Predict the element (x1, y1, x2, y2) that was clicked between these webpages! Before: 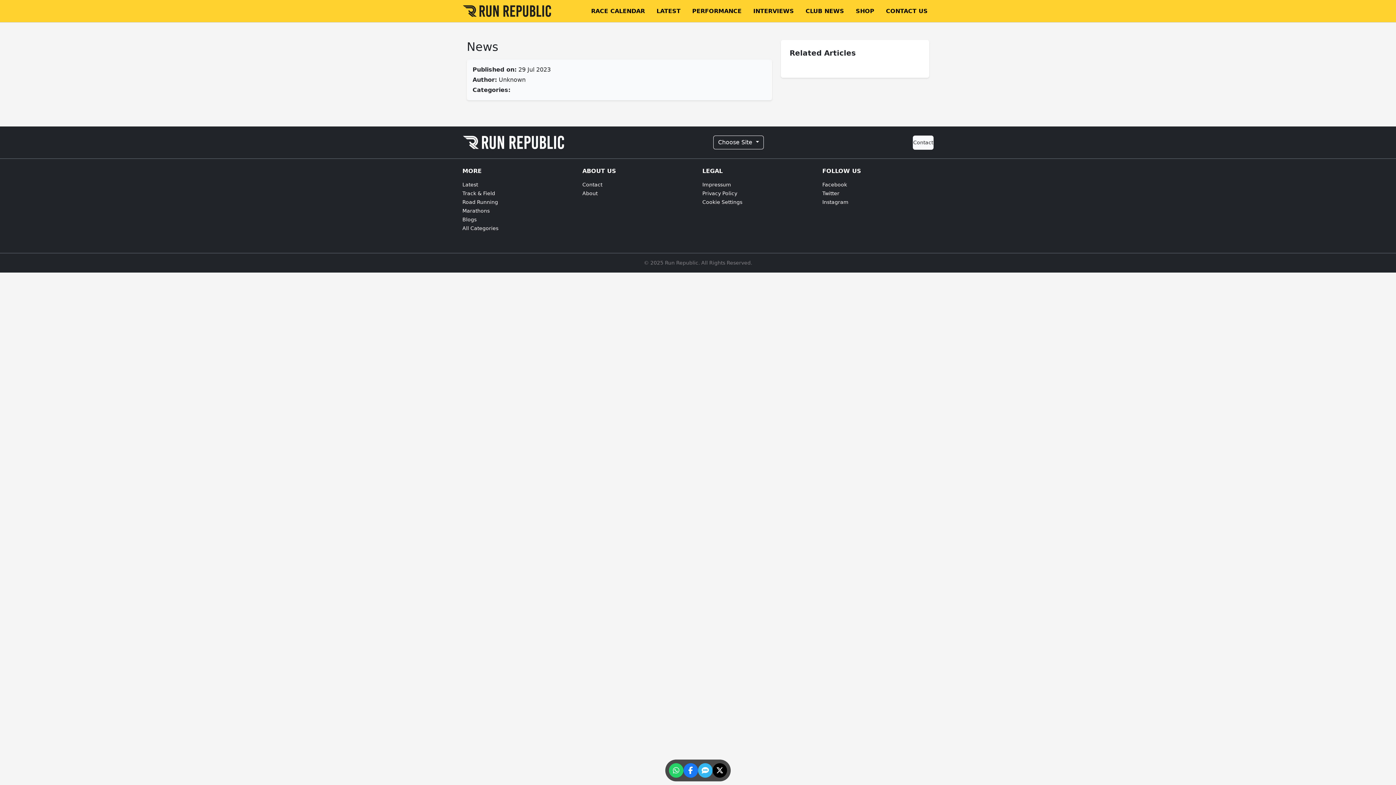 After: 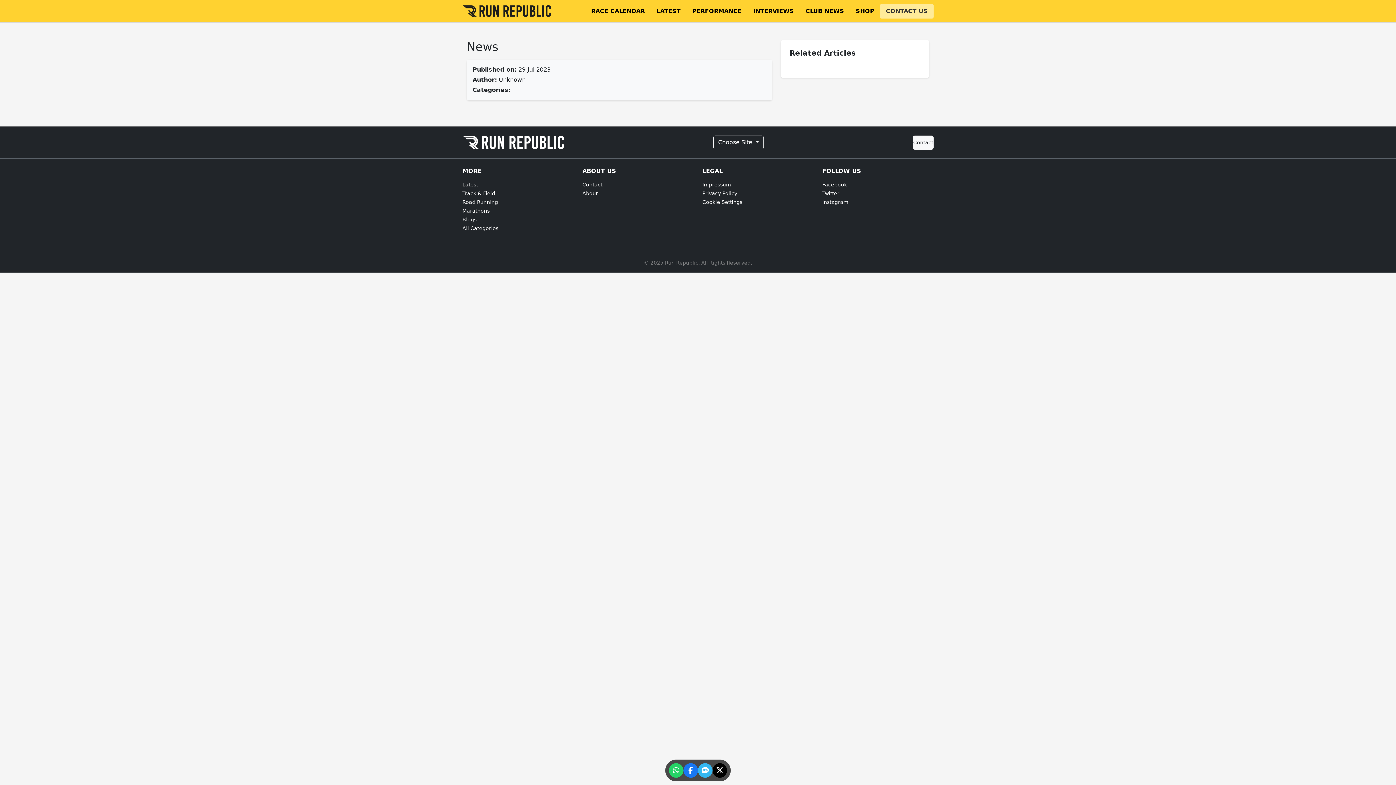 Action: bbox: (880, 3, 933, 18) label: CONTACT US